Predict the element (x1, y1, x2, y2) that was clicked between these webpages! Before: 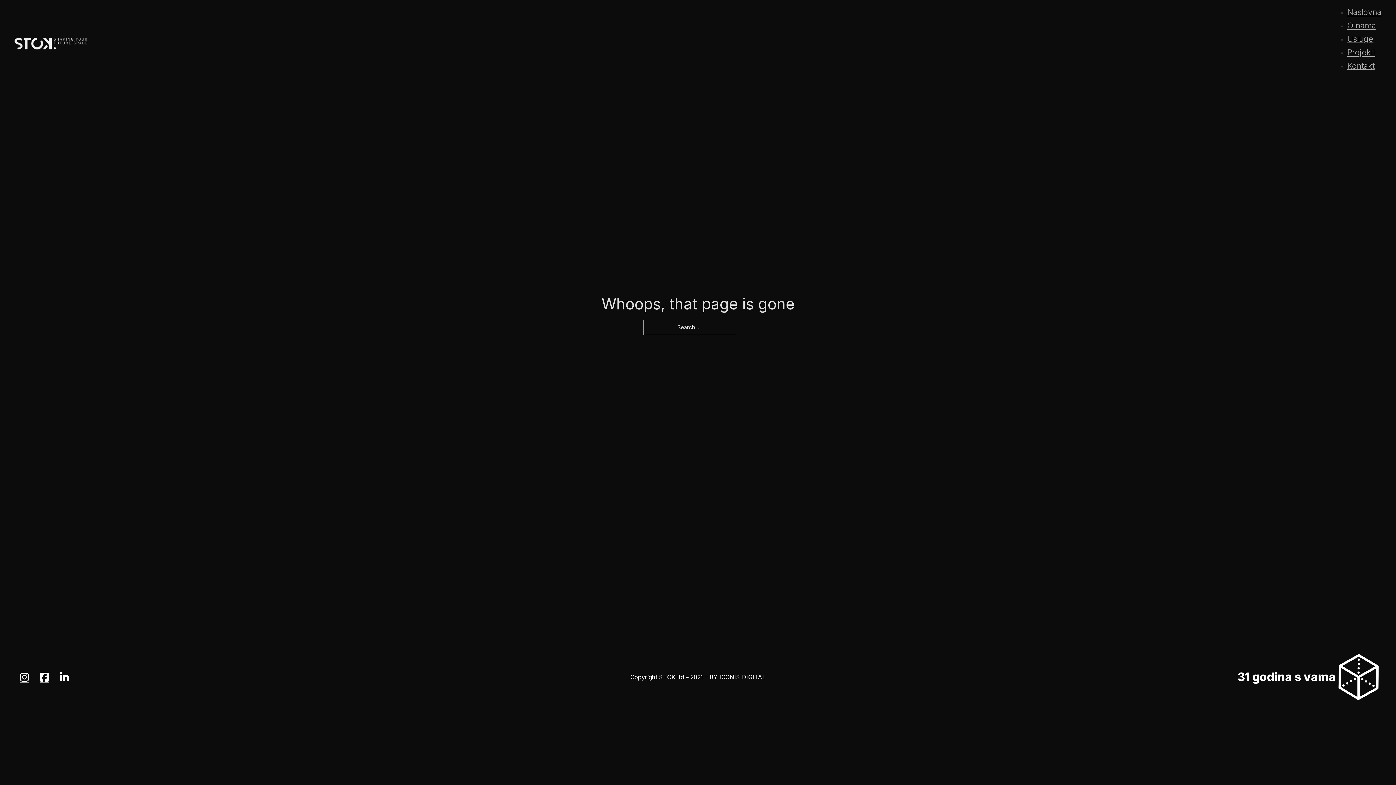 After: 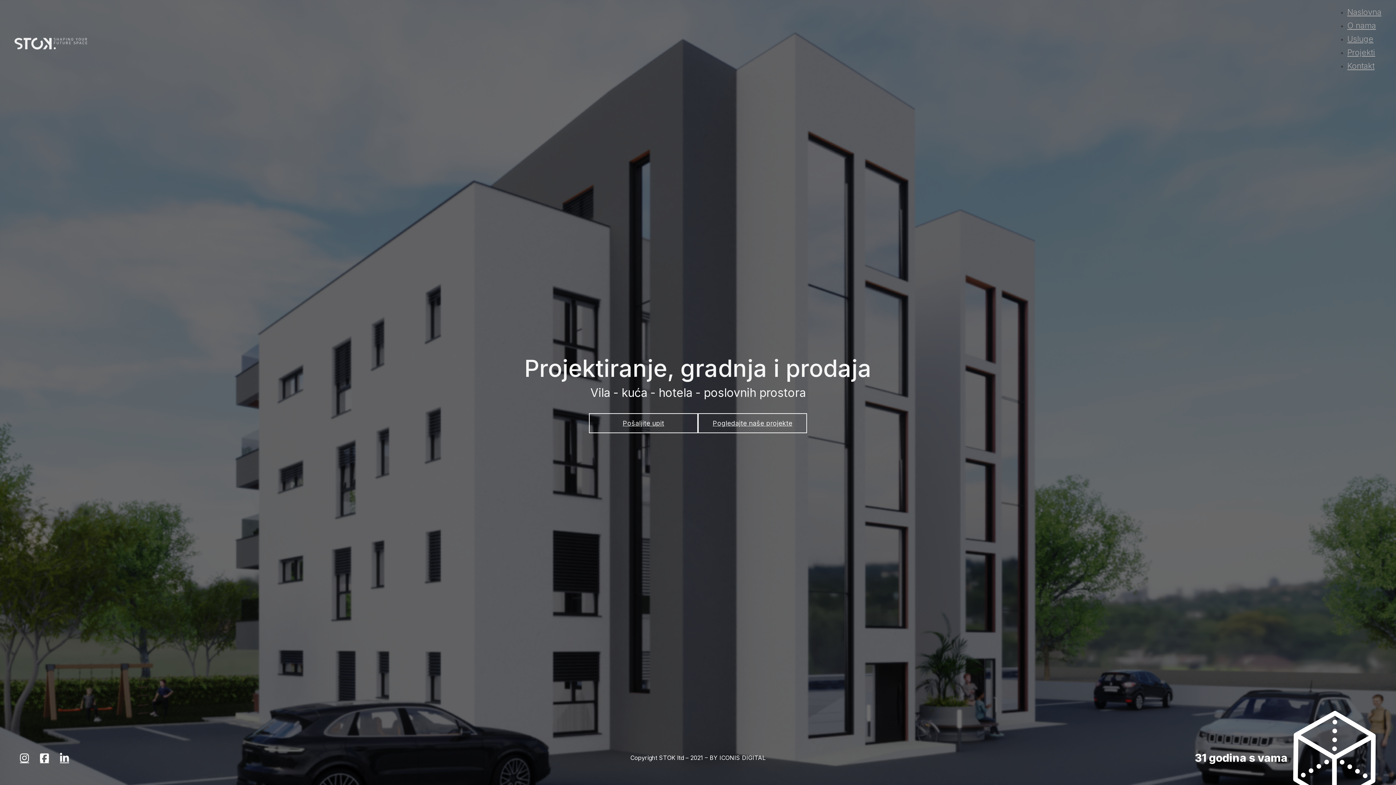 Action: label: Naslovna bbox: (1347, 7, 1381, 16)